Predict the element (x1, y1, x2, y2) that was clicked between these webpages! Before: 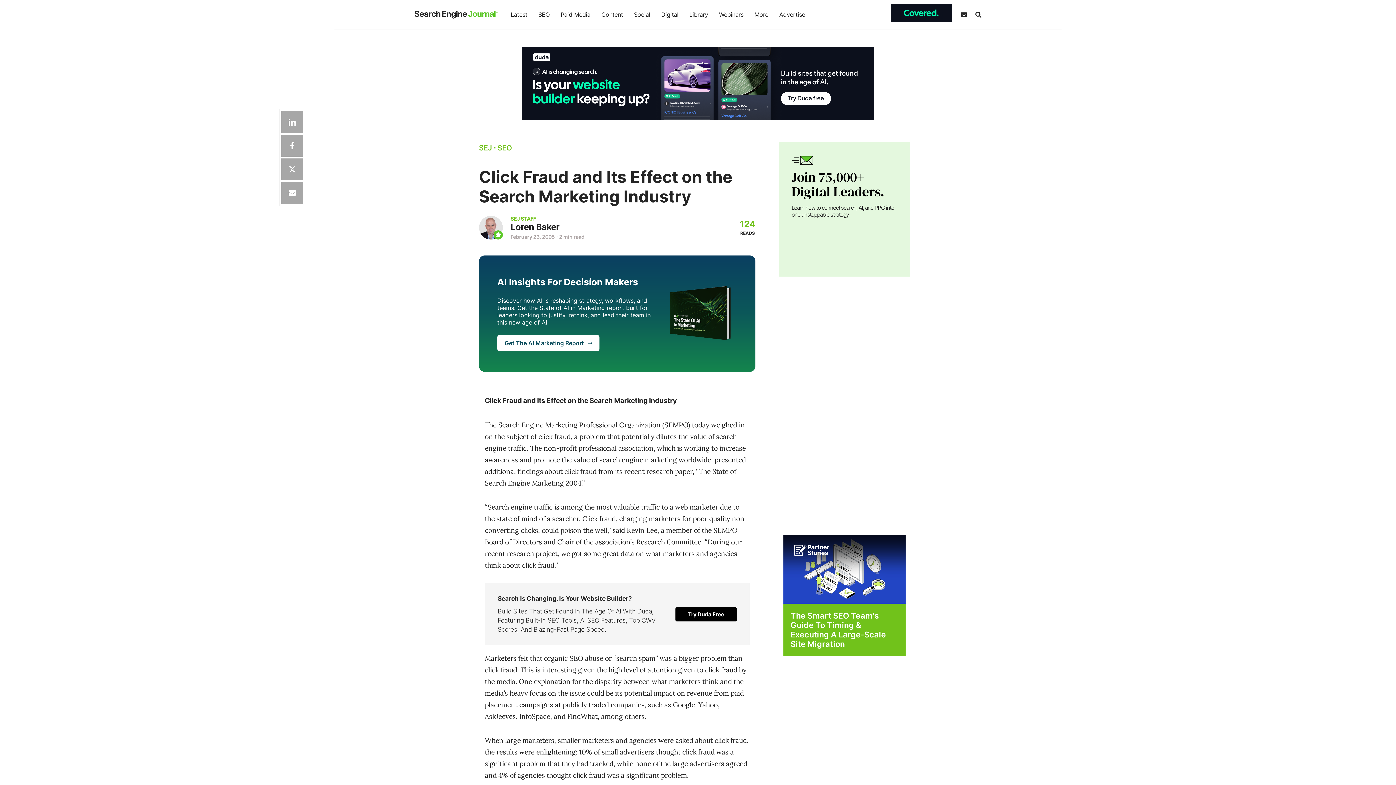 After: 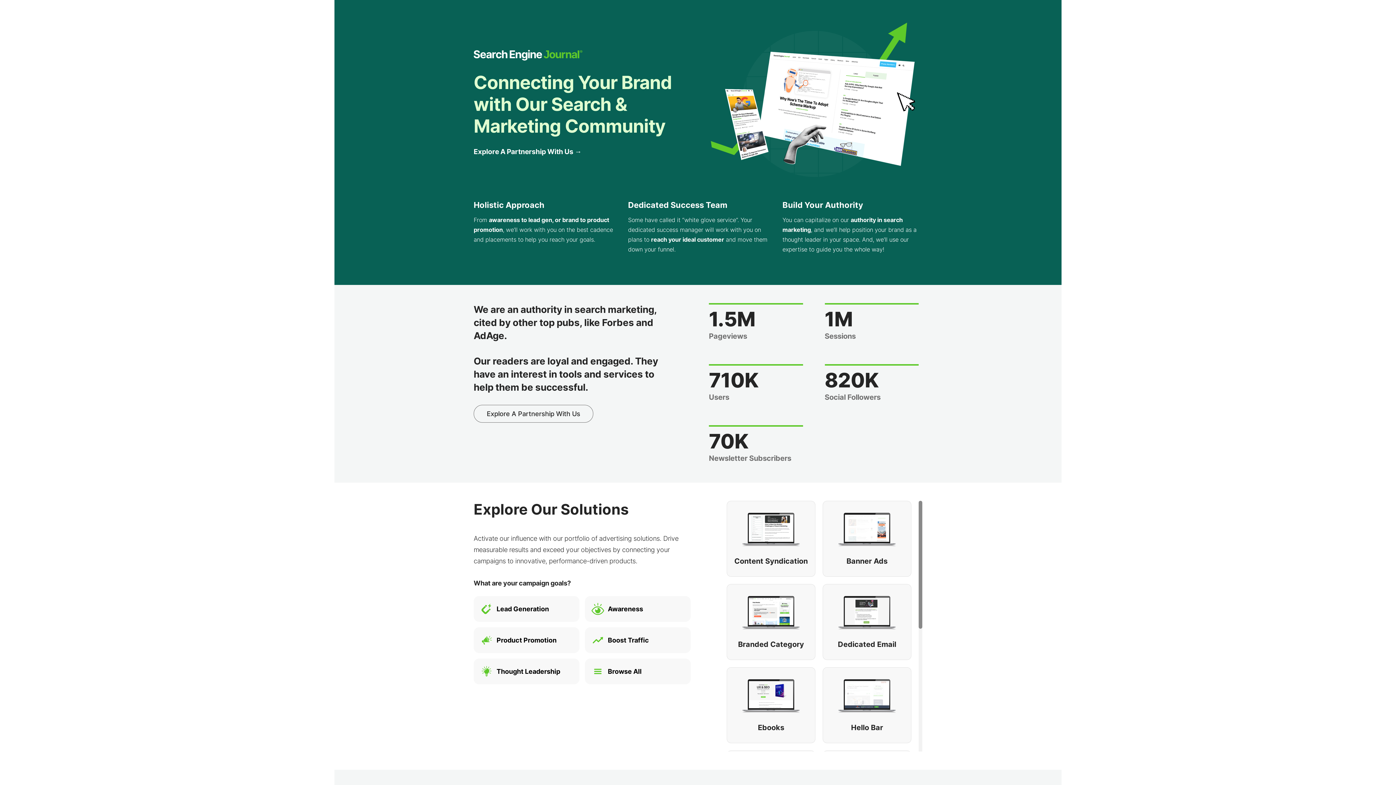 Action: label: Advertise bbox: (773, 0, 810, 29)